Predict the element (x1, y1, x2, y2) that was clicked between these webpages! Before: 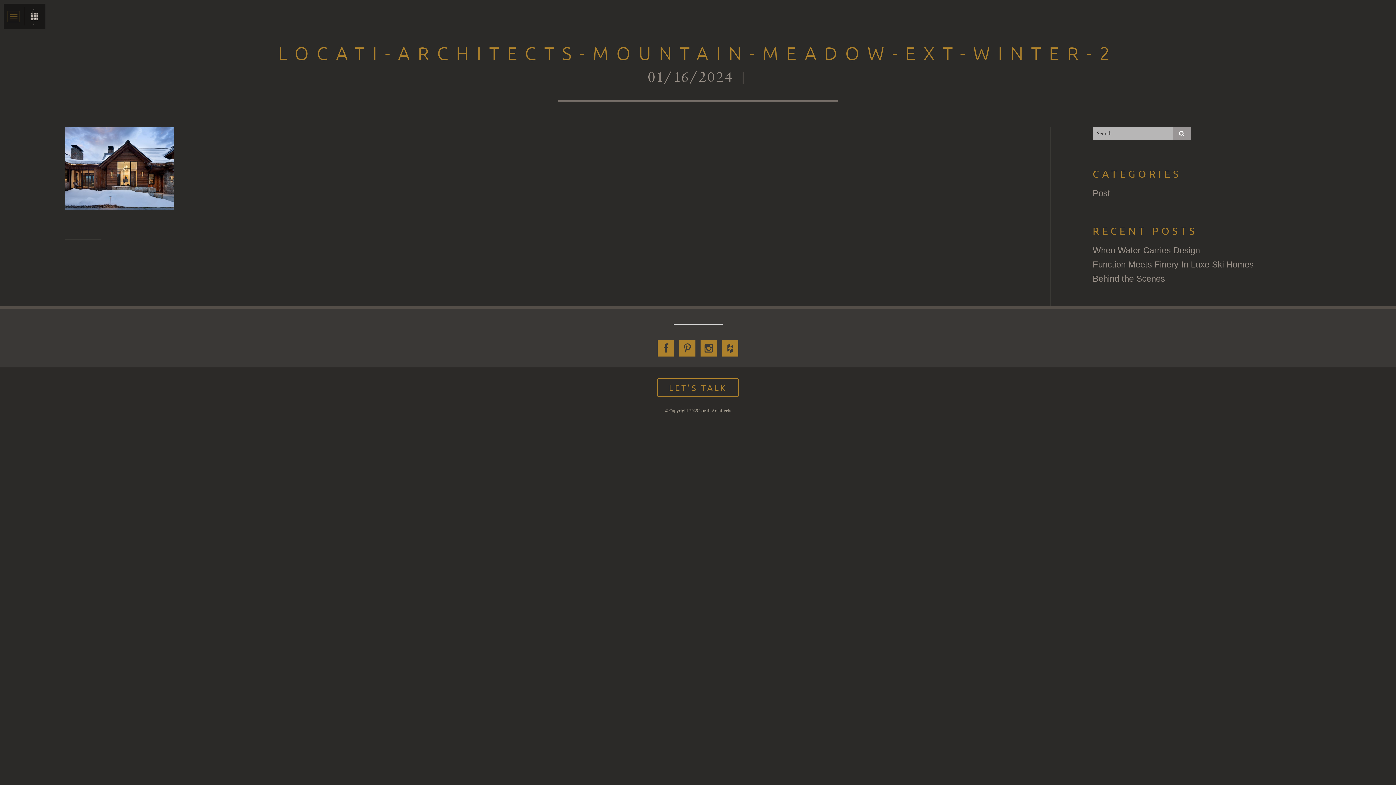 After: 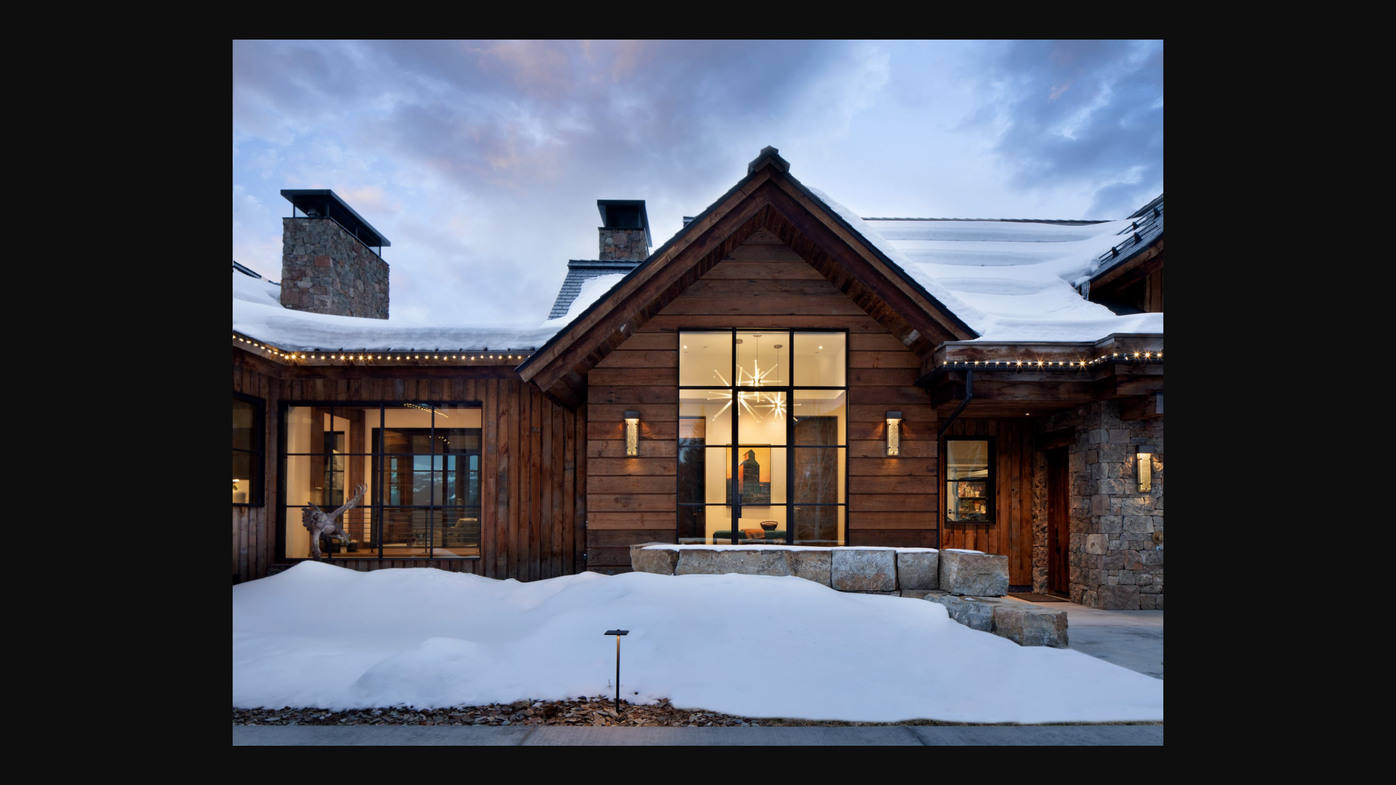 Action: bbox: (64, 162, 174, 173)